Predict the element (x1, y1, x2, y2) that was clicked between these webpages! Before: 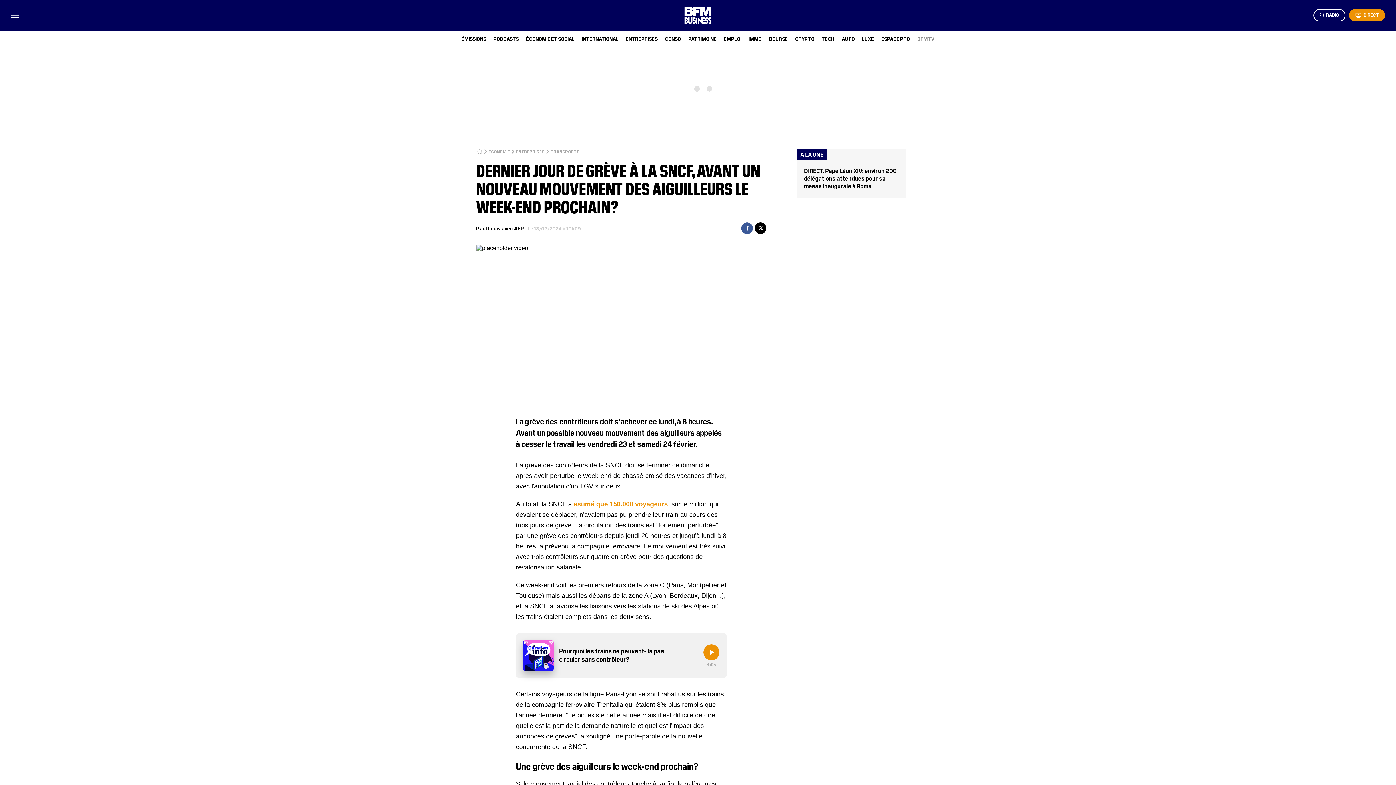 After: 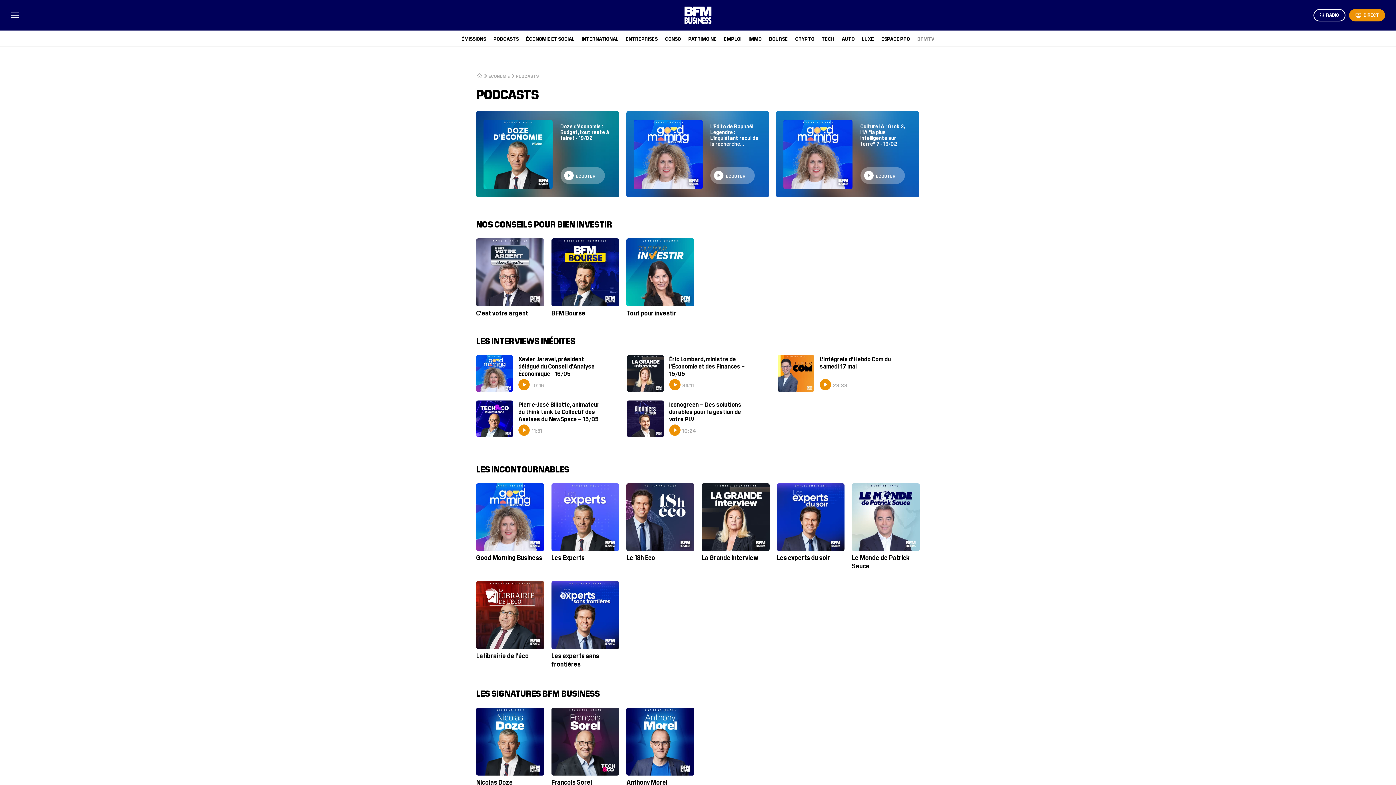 Action: bbox: (493, 35, 519, 41) label: PODCASTS